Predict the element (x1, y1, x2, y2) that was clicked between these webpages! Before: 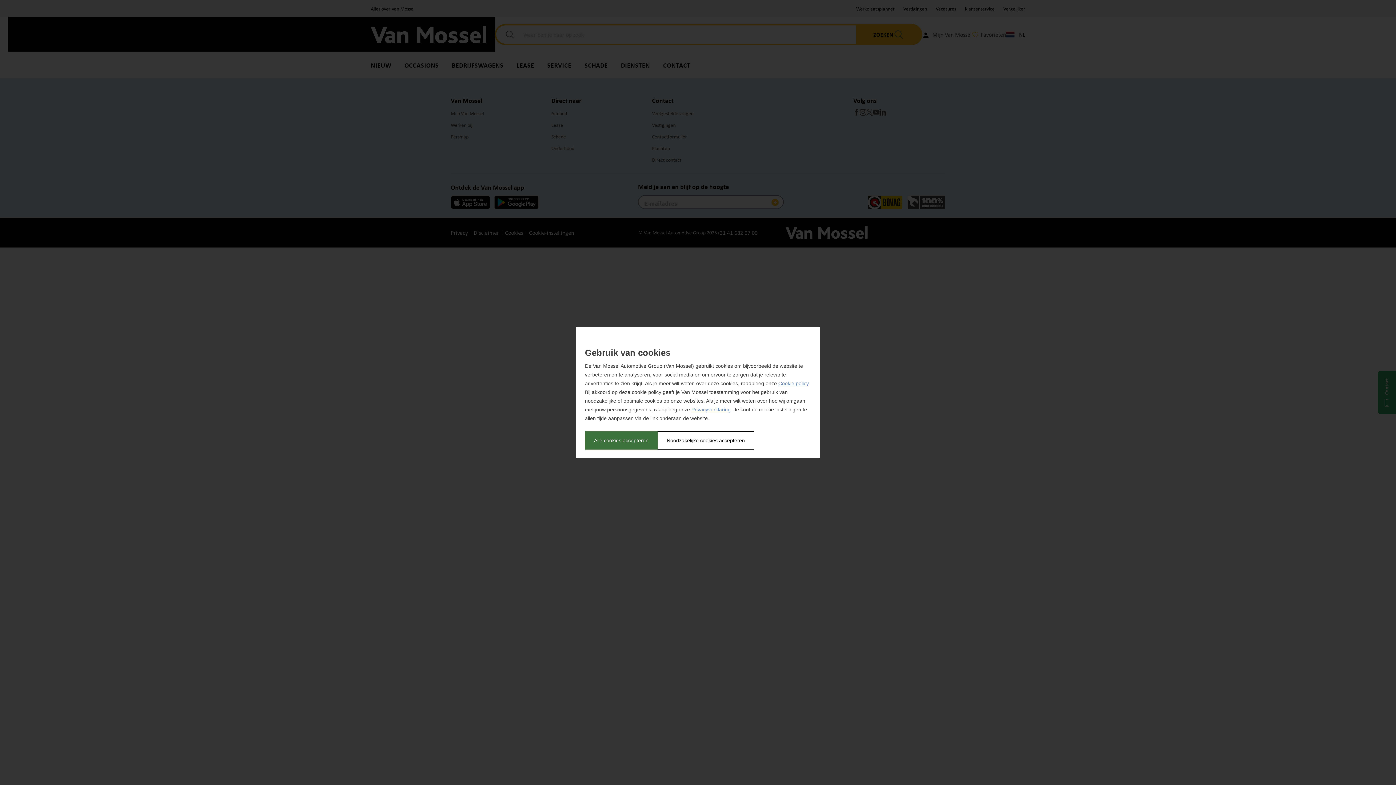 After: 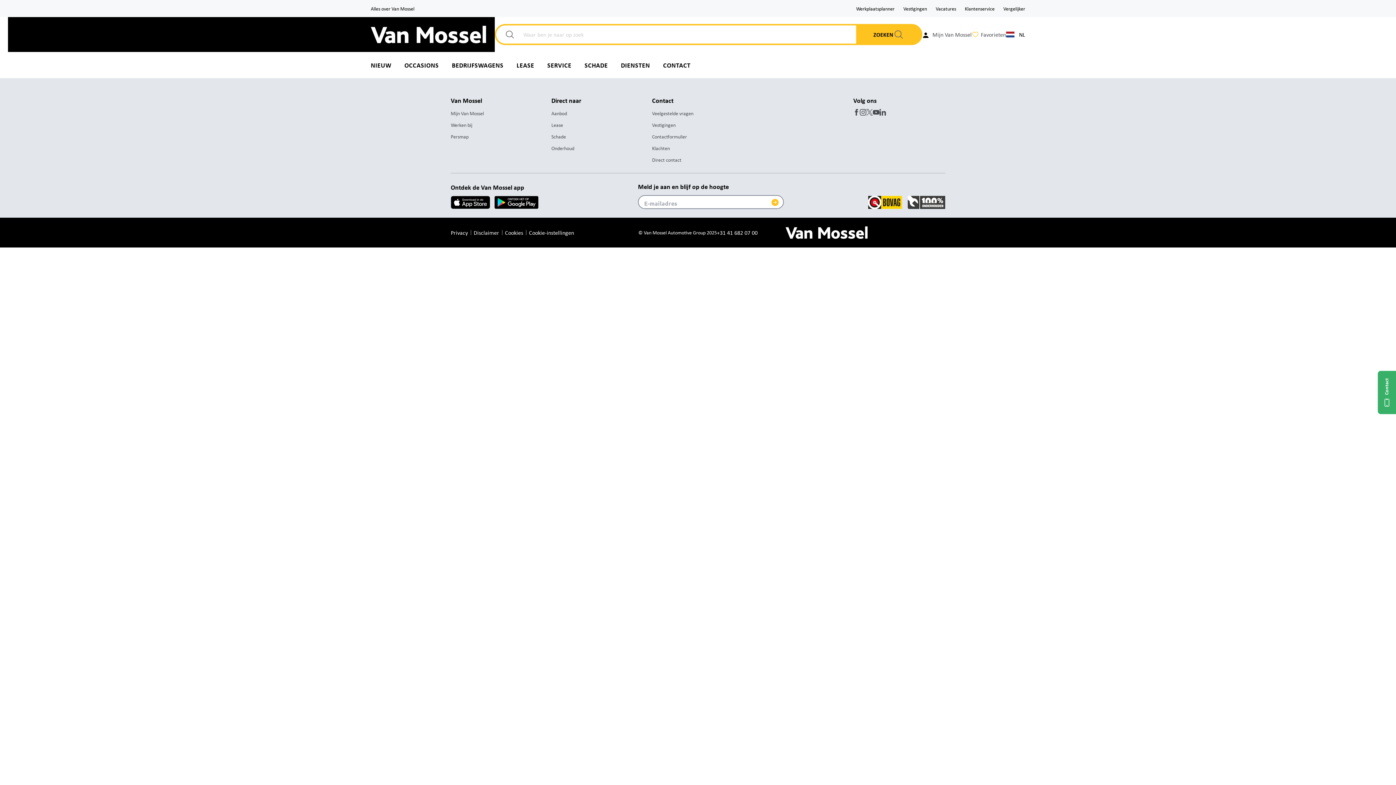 Action: label: Noodzakelijke cookies accepteren bbox: (657, 431, 754, 449)